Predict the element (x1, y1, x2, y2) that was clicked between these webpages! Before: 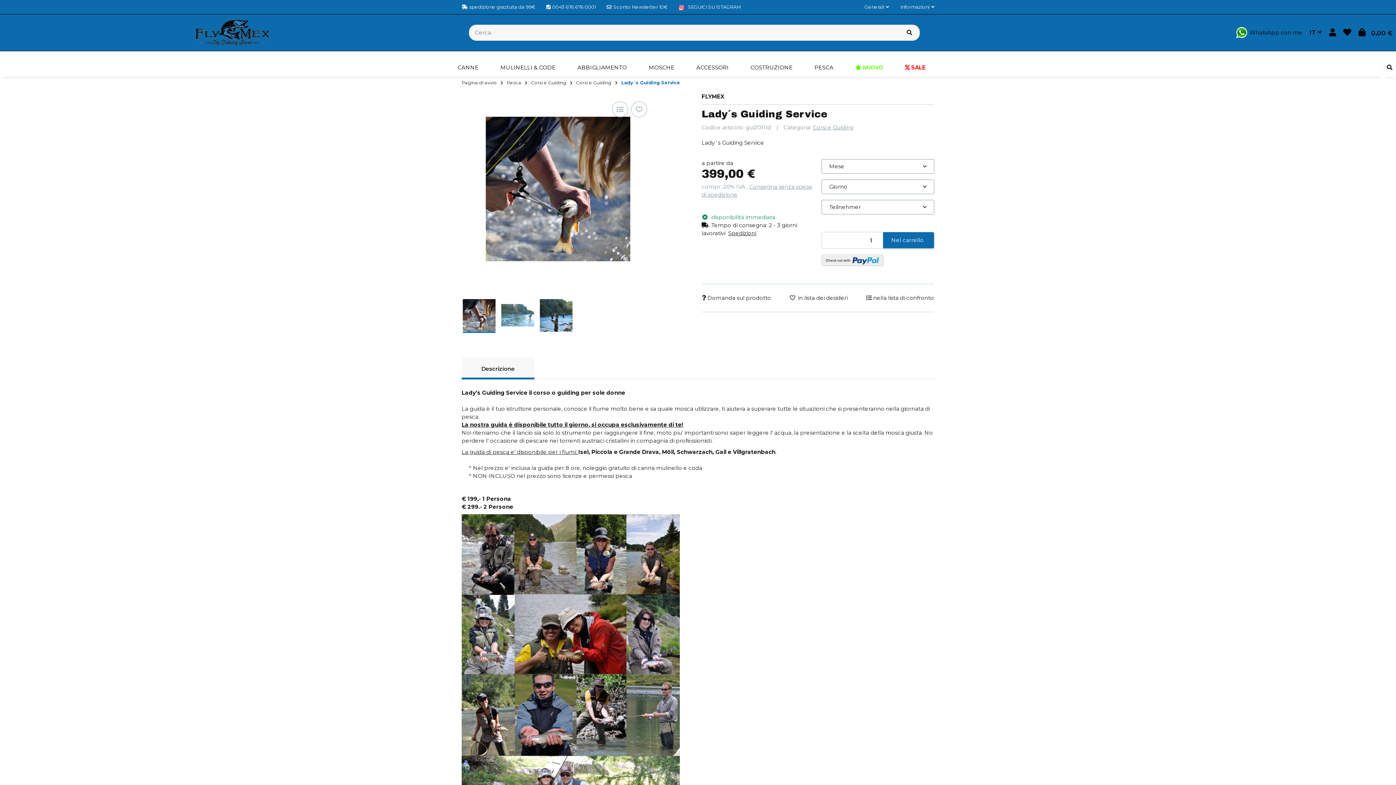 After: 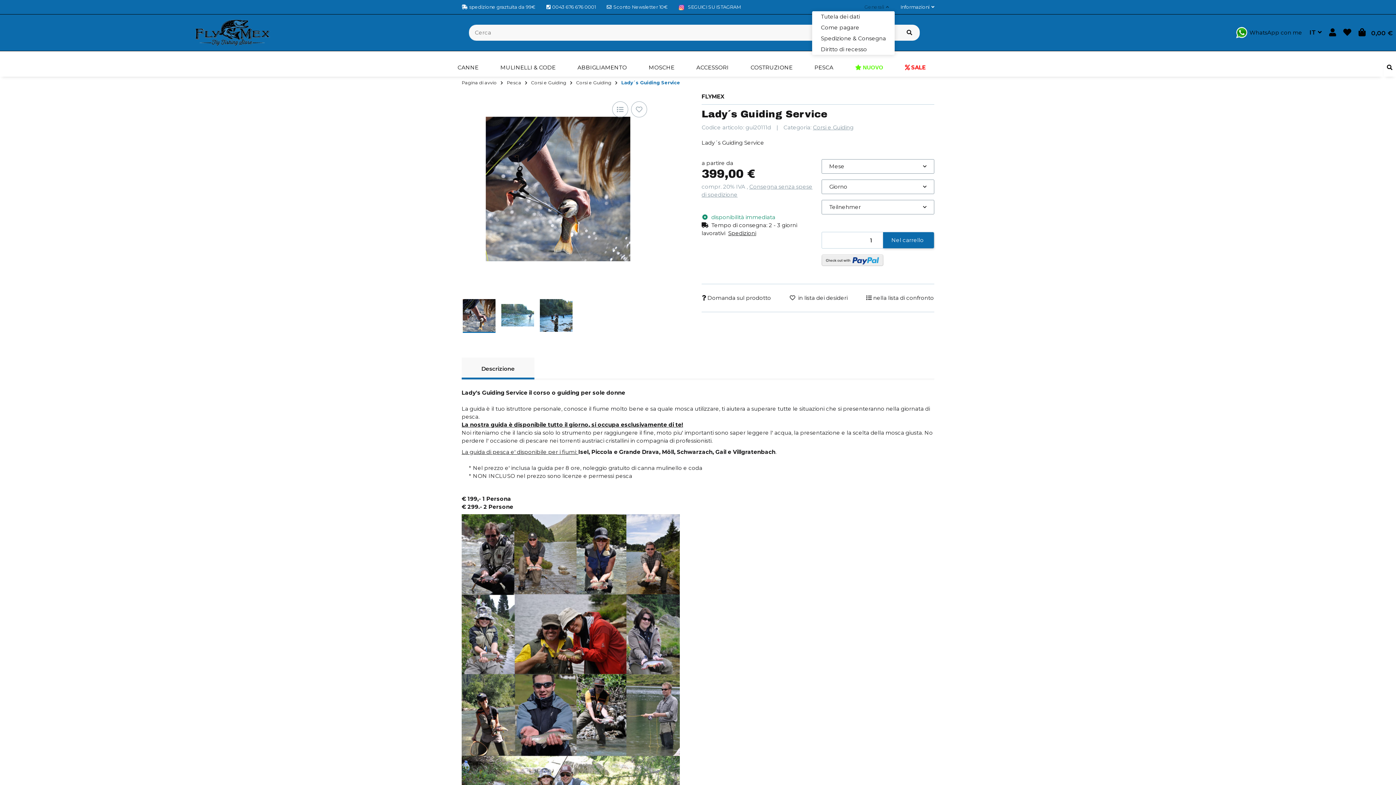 Action: bbox: (858, 3, 894, 10) label: Generali